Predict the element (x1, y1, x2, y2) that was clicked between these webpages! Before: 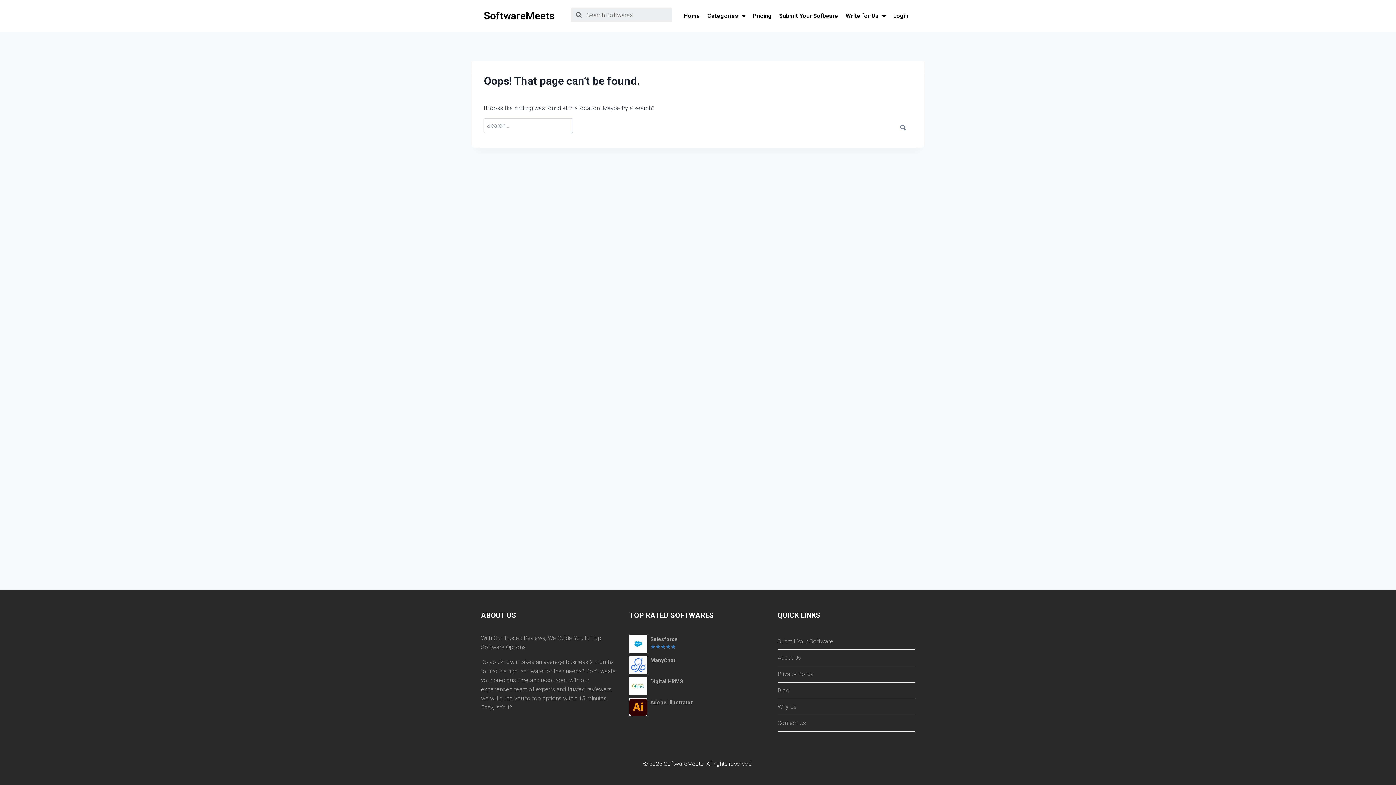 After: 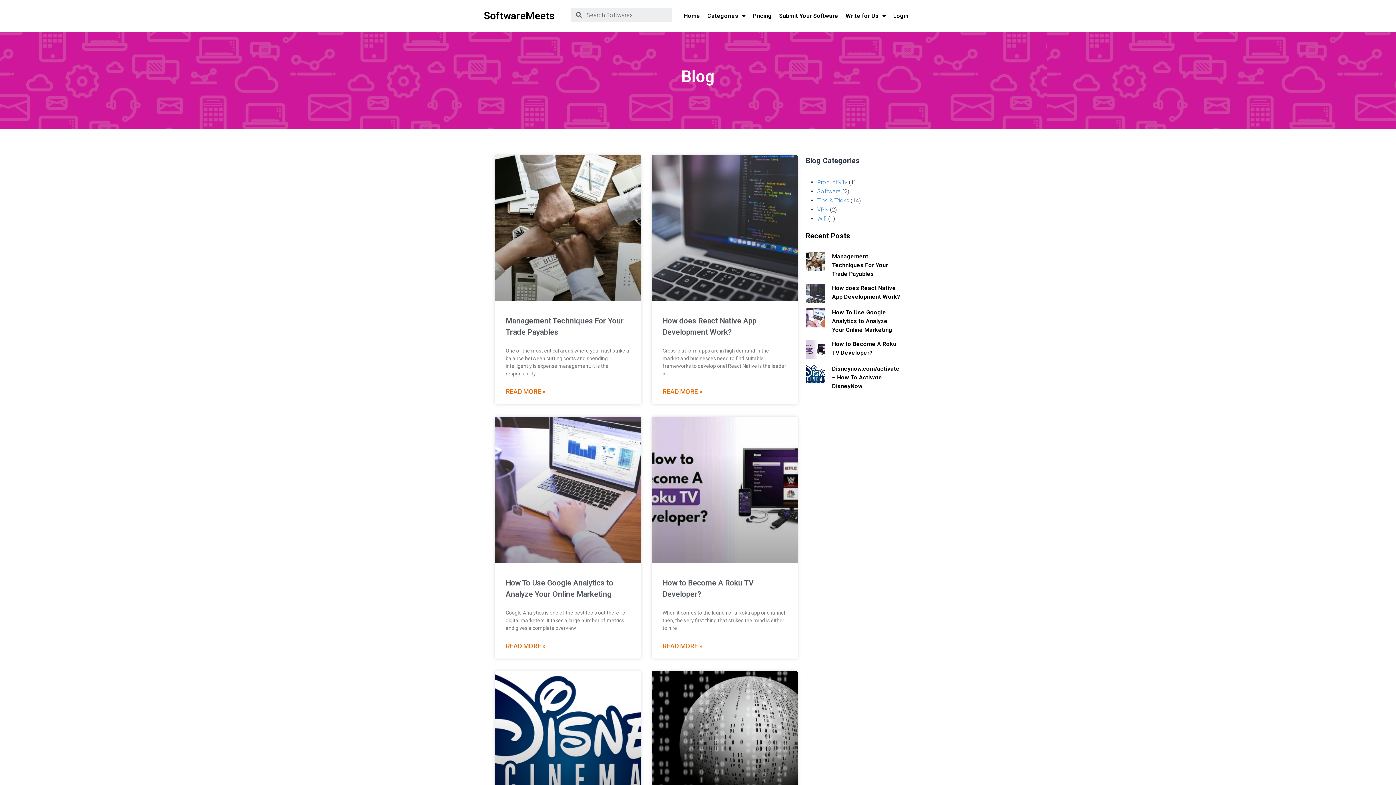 Action: label: Blog bbox: (777, 682, 915, 699)